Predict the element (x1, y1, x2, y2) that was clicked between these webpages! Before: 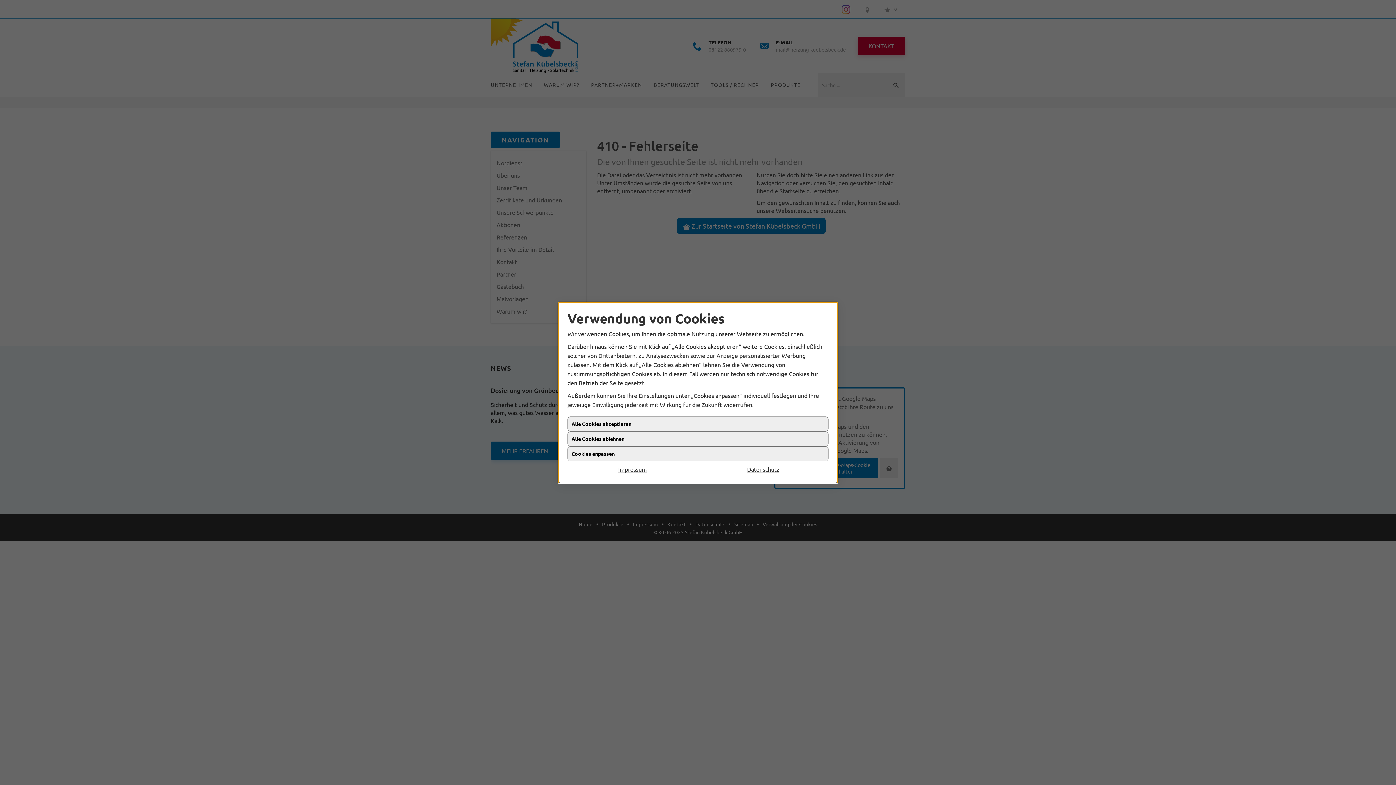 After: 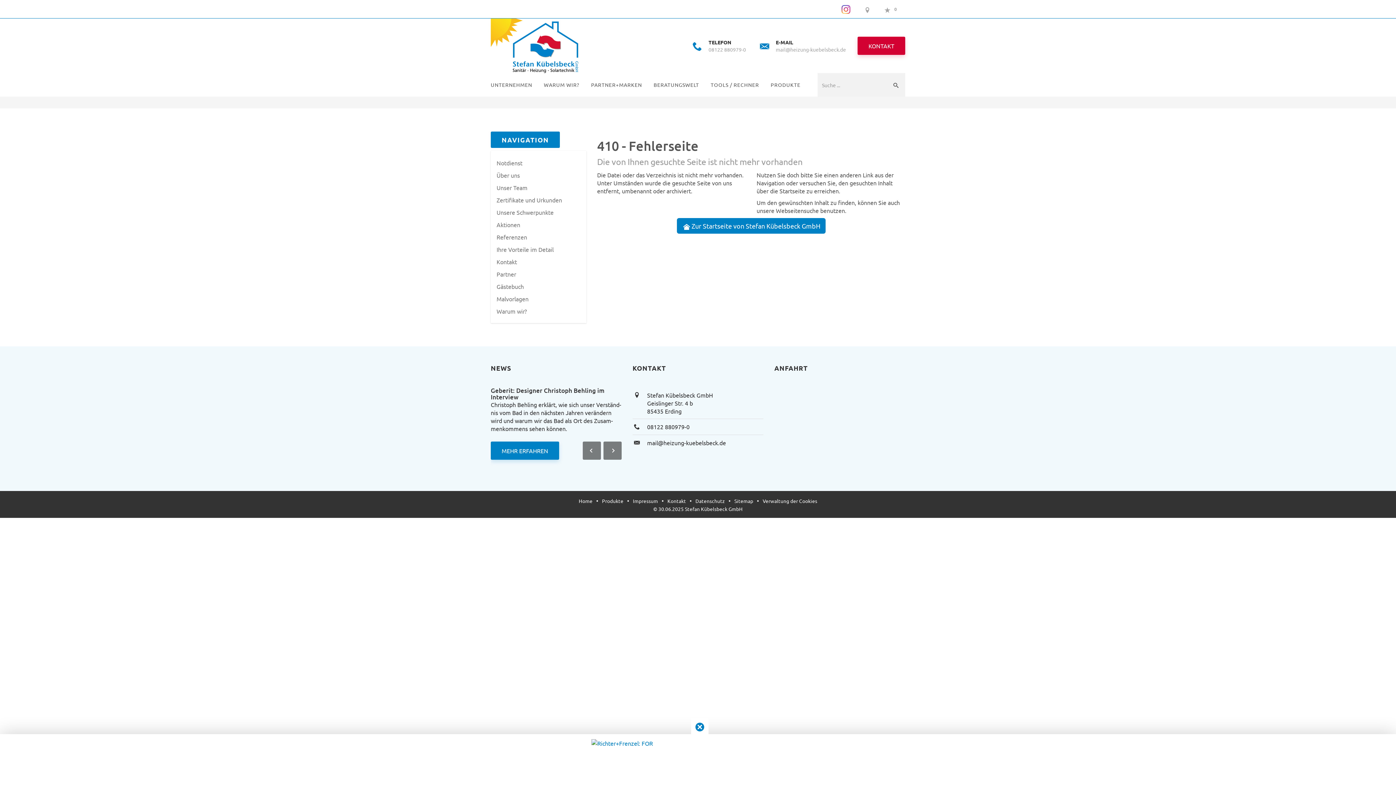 Action: label: Alle Cookies akzeptieren bbox: (567, 416, 828, 431)